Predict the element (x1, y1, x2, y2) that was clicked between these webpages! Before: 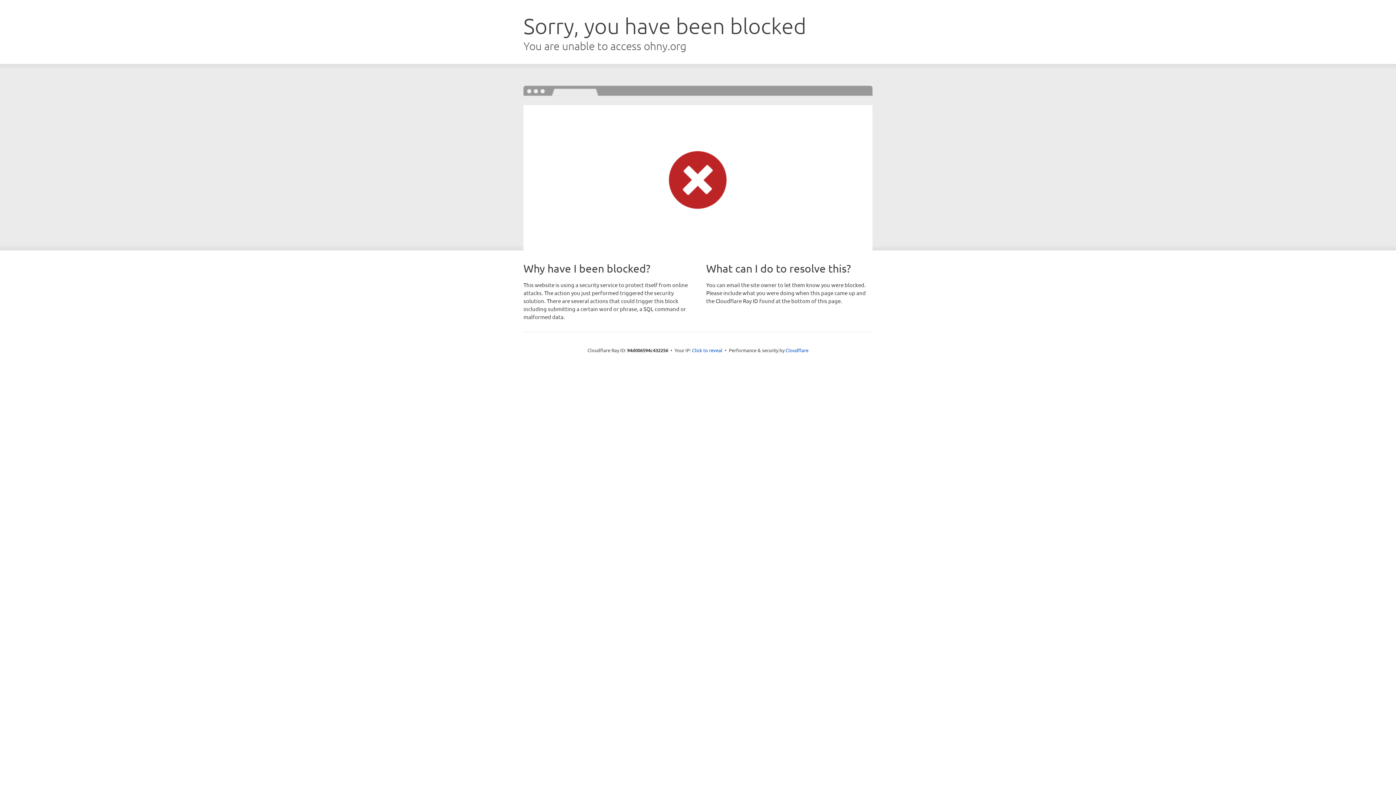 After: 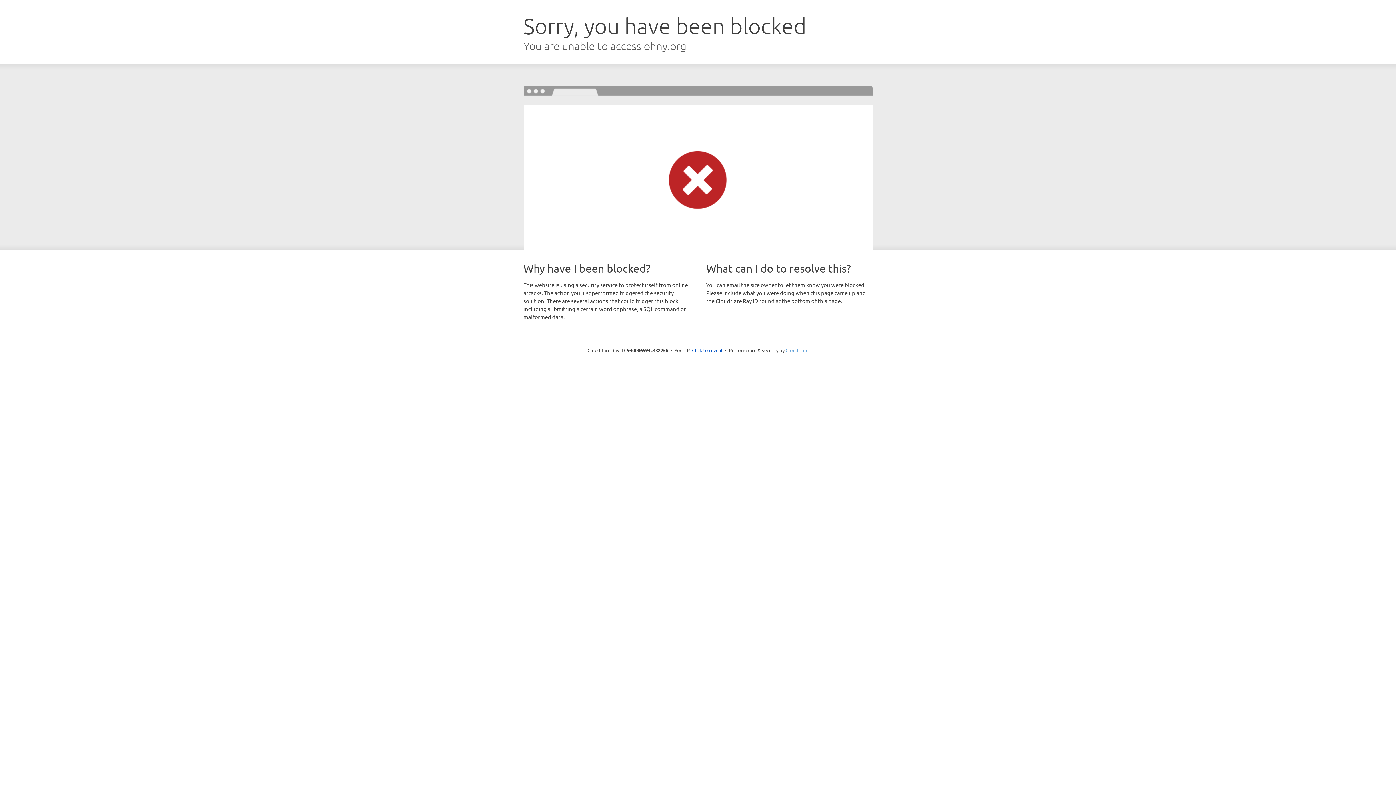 Action: bbox: (785, 347, 808, 353) label: Cloudflare